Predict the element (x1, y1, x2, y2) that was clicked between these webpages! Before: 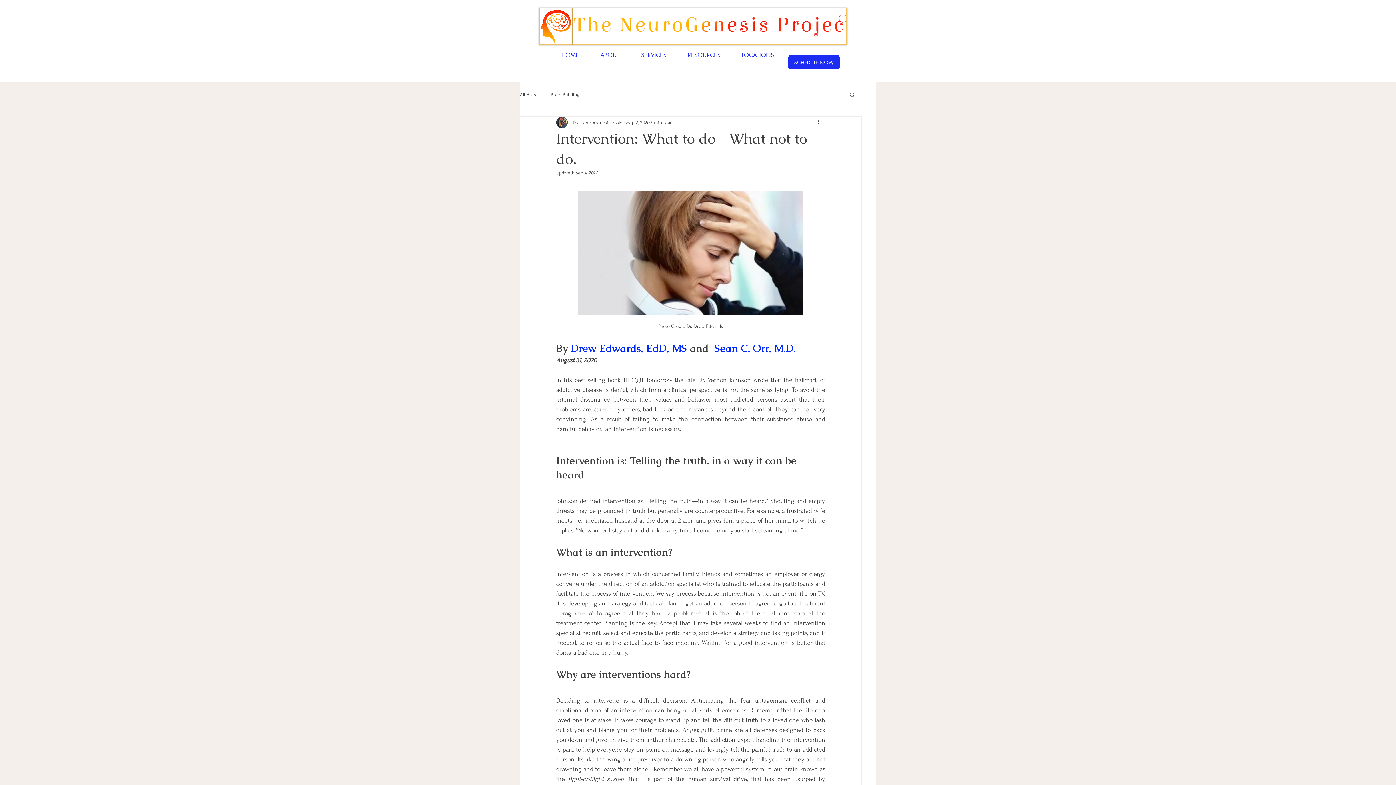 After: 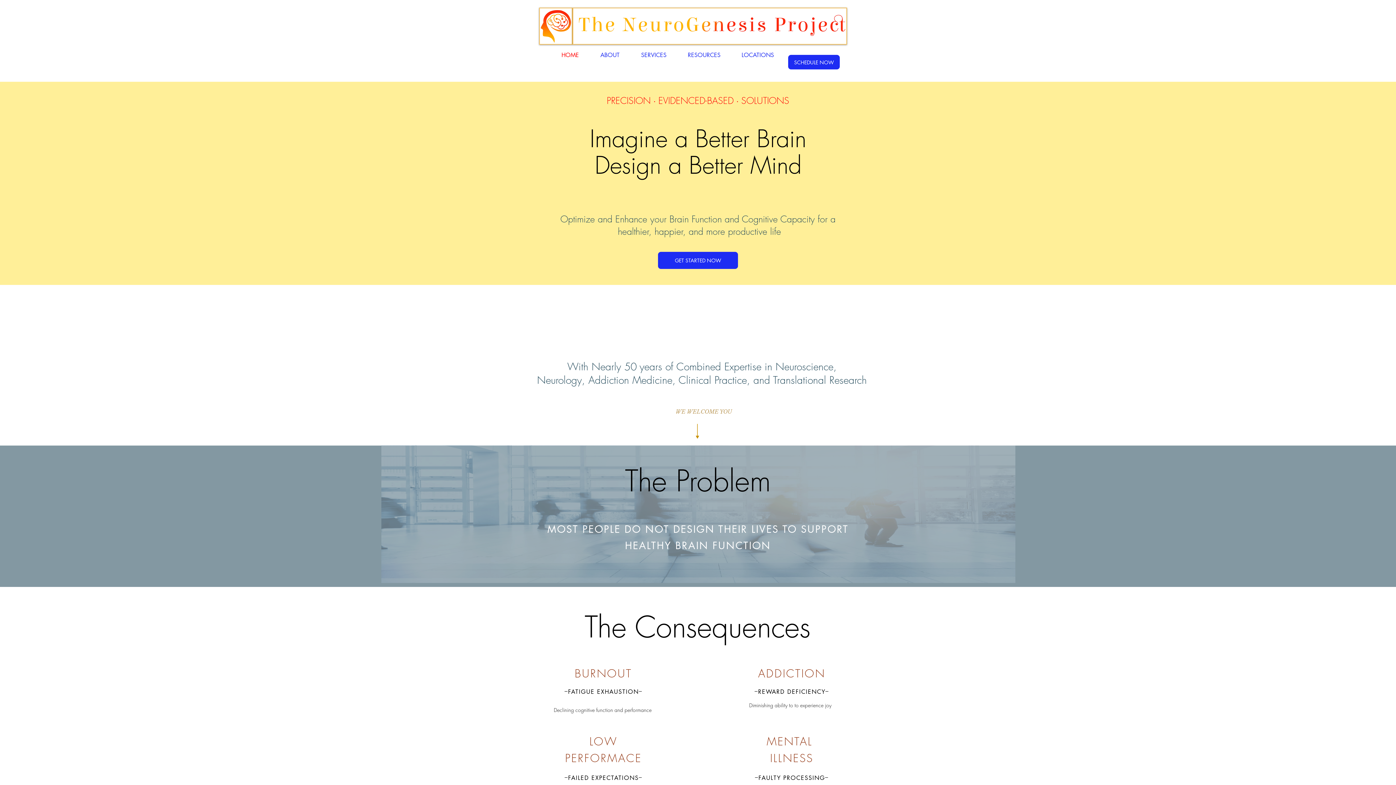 Action: bbox: (572, 7, 847, 44)